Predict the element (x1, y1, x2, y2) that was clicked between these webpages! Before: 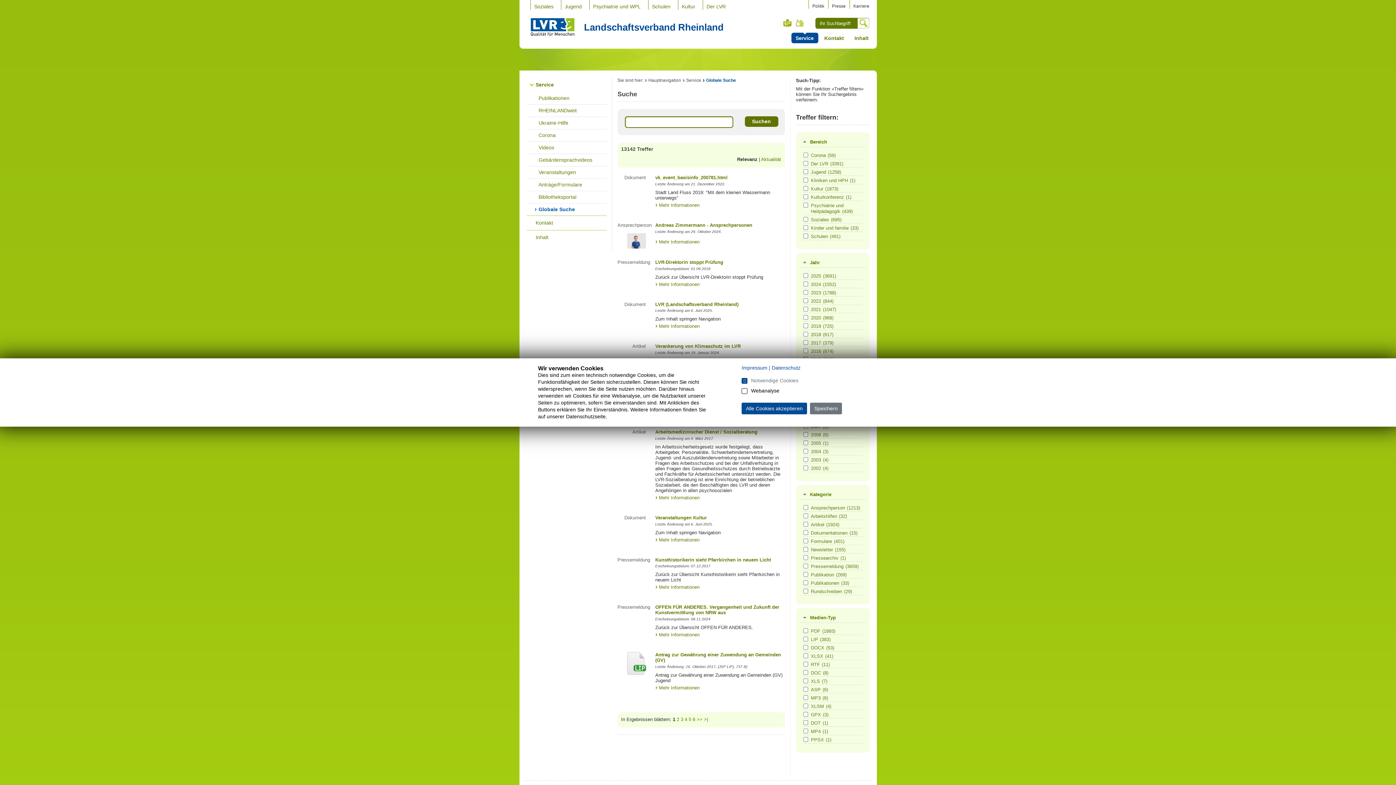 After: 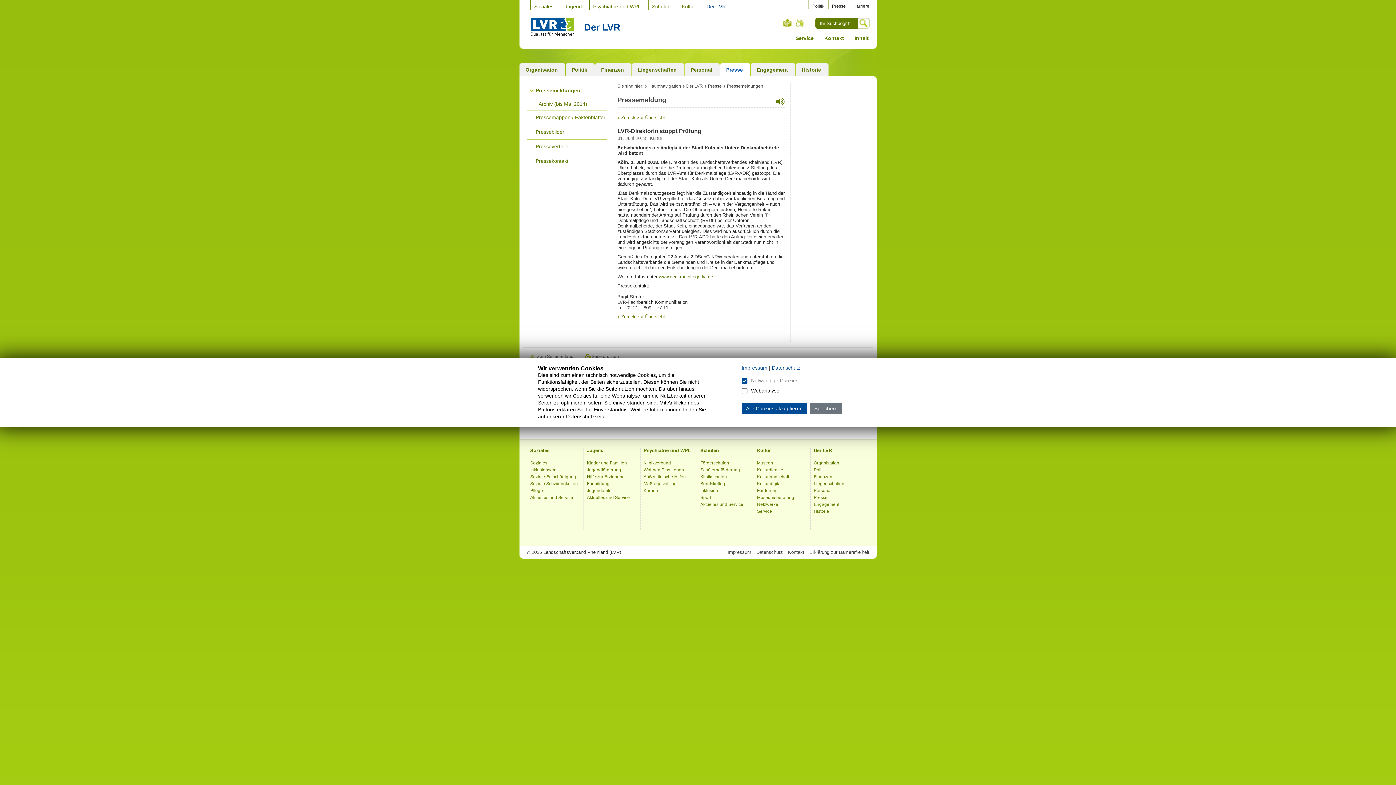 Action: label: LVR-Direktorin stoppt Prüfung bbox: (655, 259, 723, 265)